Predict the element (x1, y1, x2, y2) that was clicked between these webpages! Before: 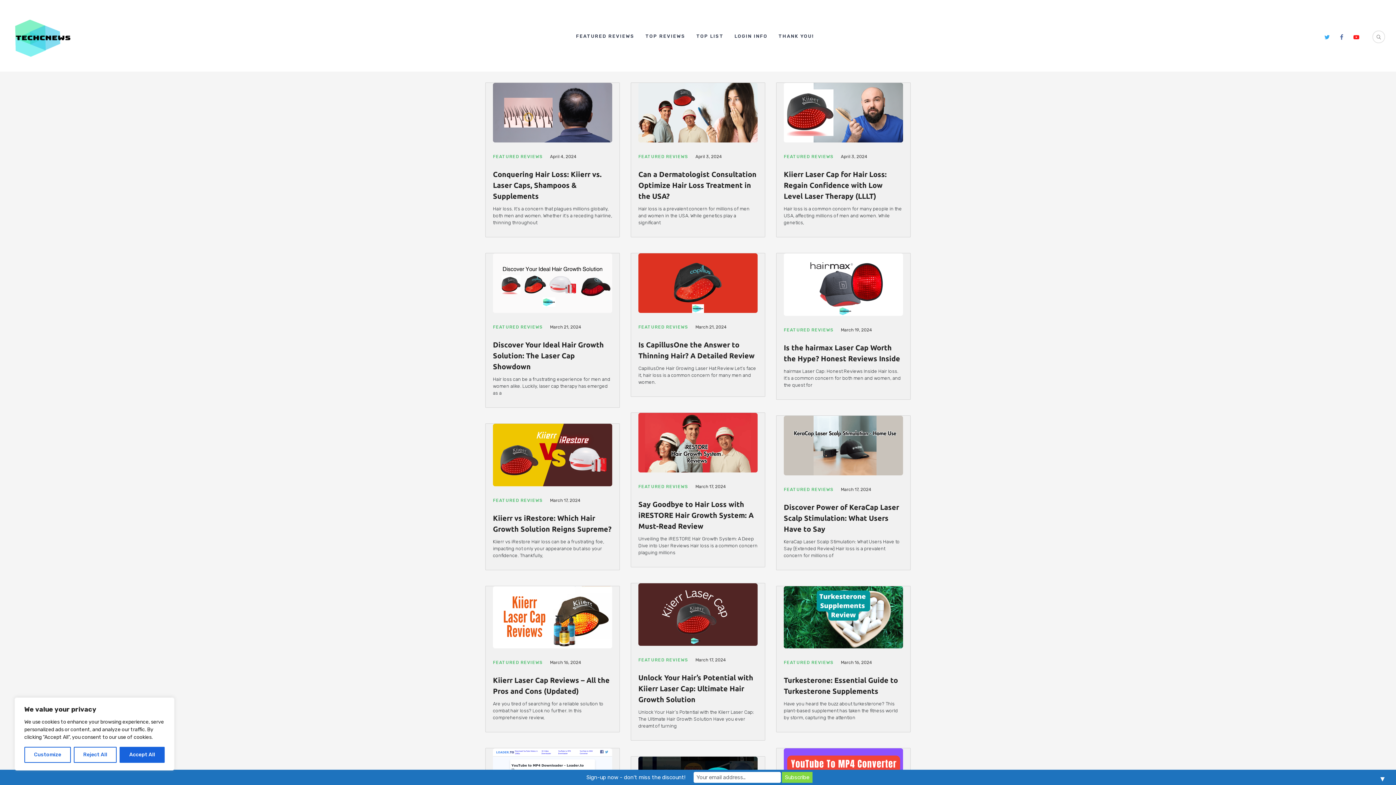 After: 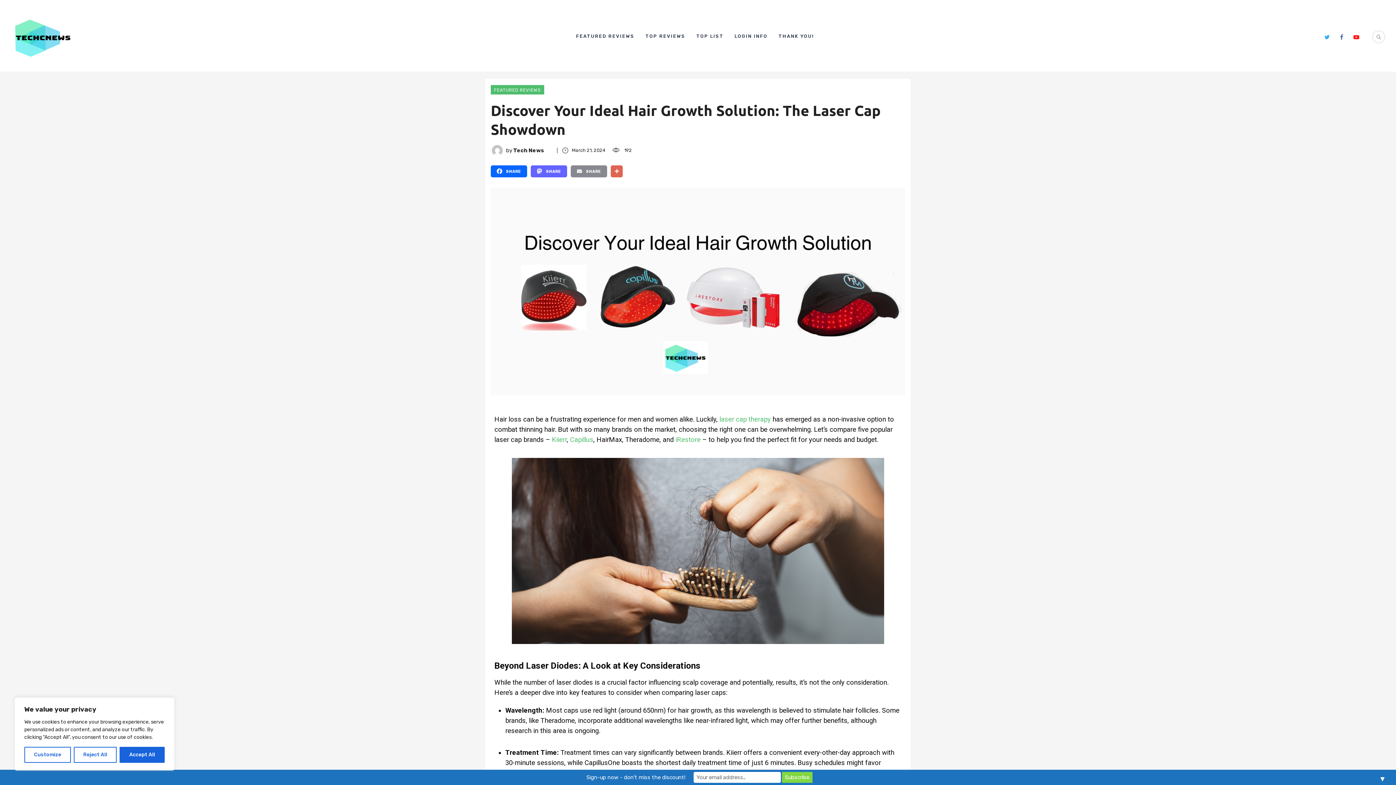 Action: bbox: (493, 253, 612, 312)